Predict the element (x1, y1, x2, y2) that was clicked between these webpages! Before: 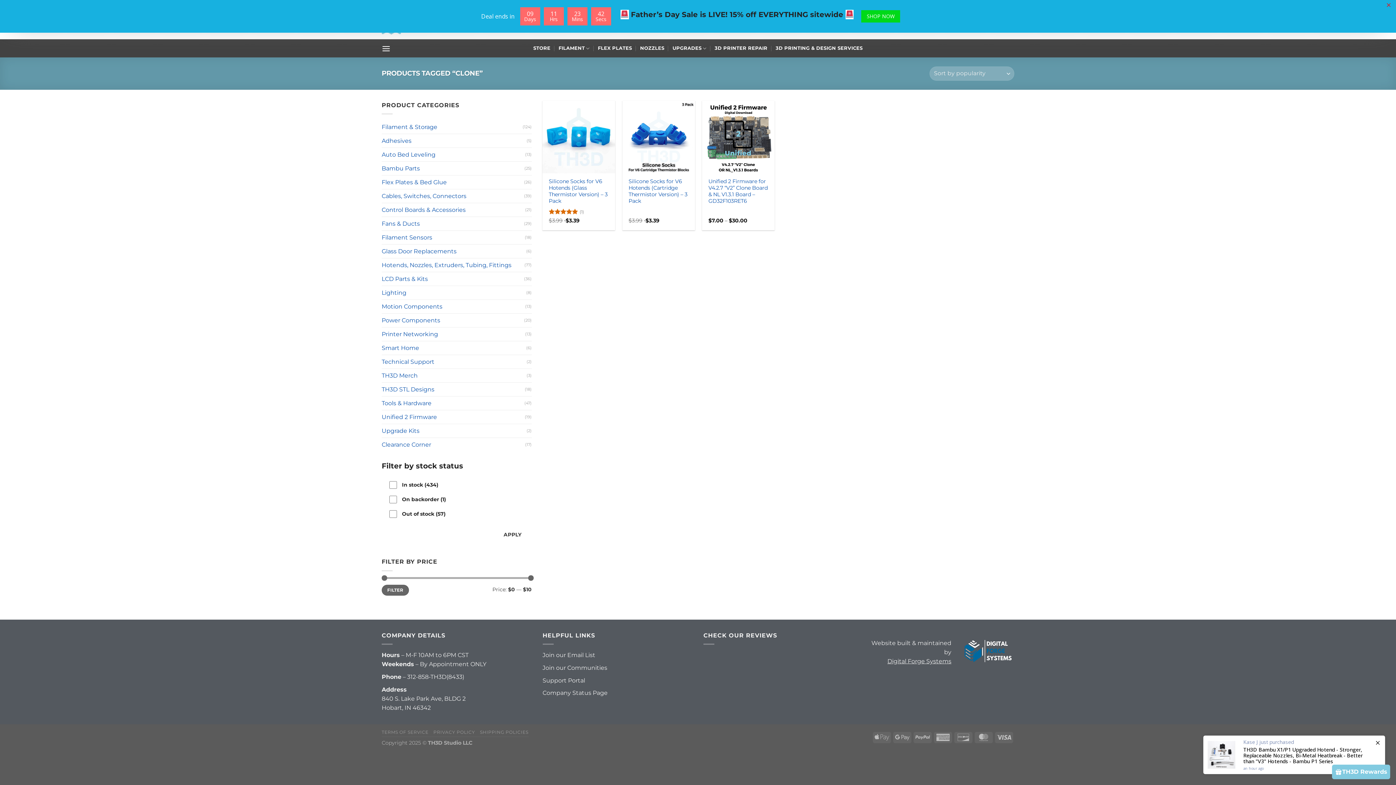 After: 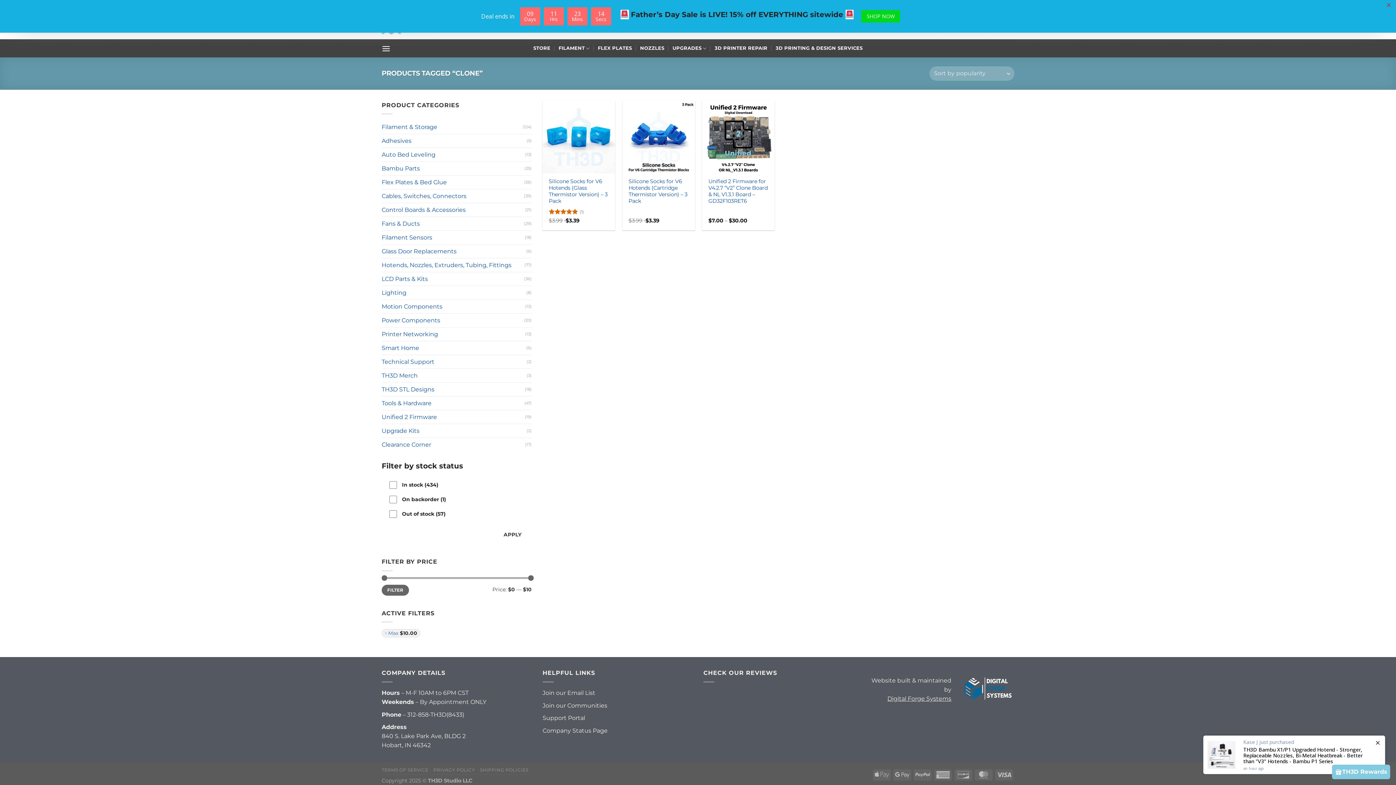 Action: bbox: (381, 585, 408, 596) label: FILTER